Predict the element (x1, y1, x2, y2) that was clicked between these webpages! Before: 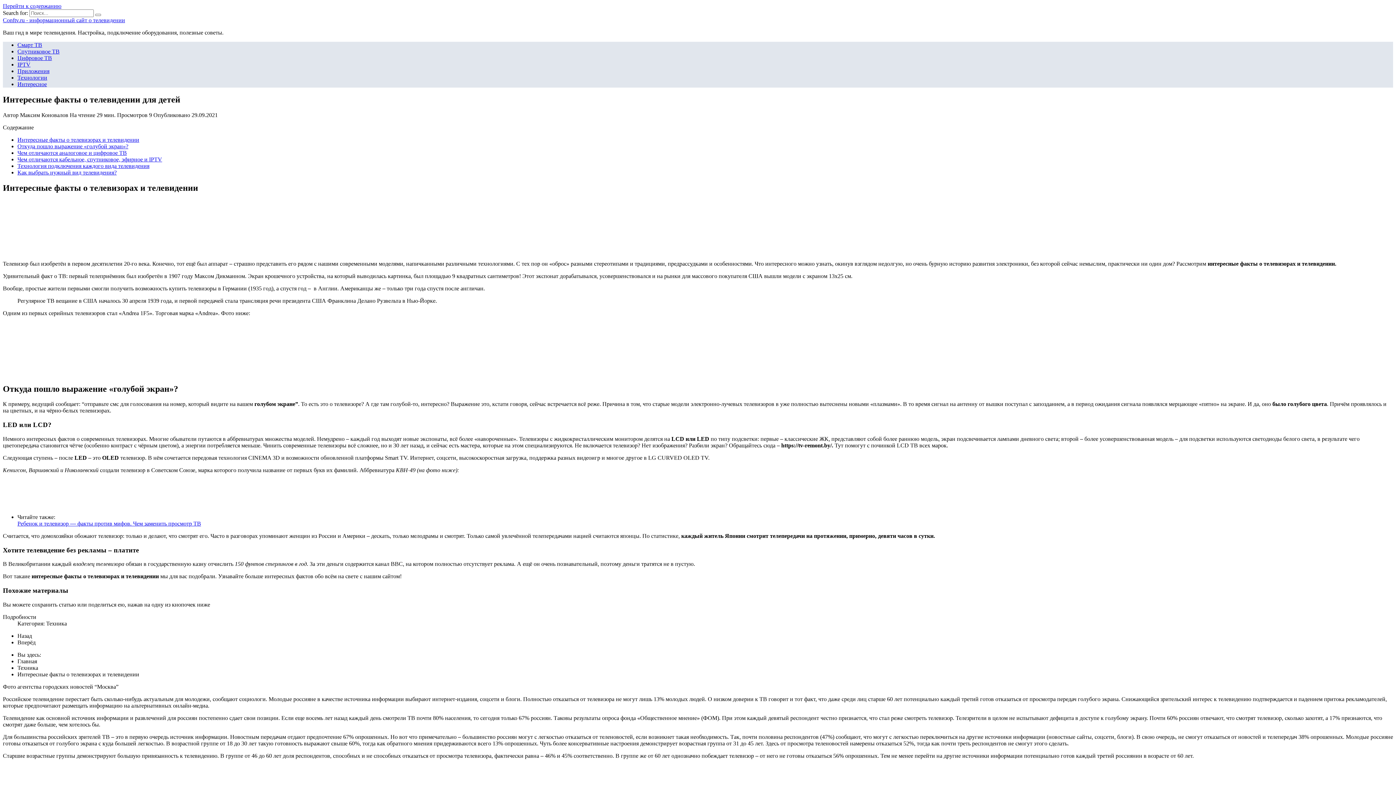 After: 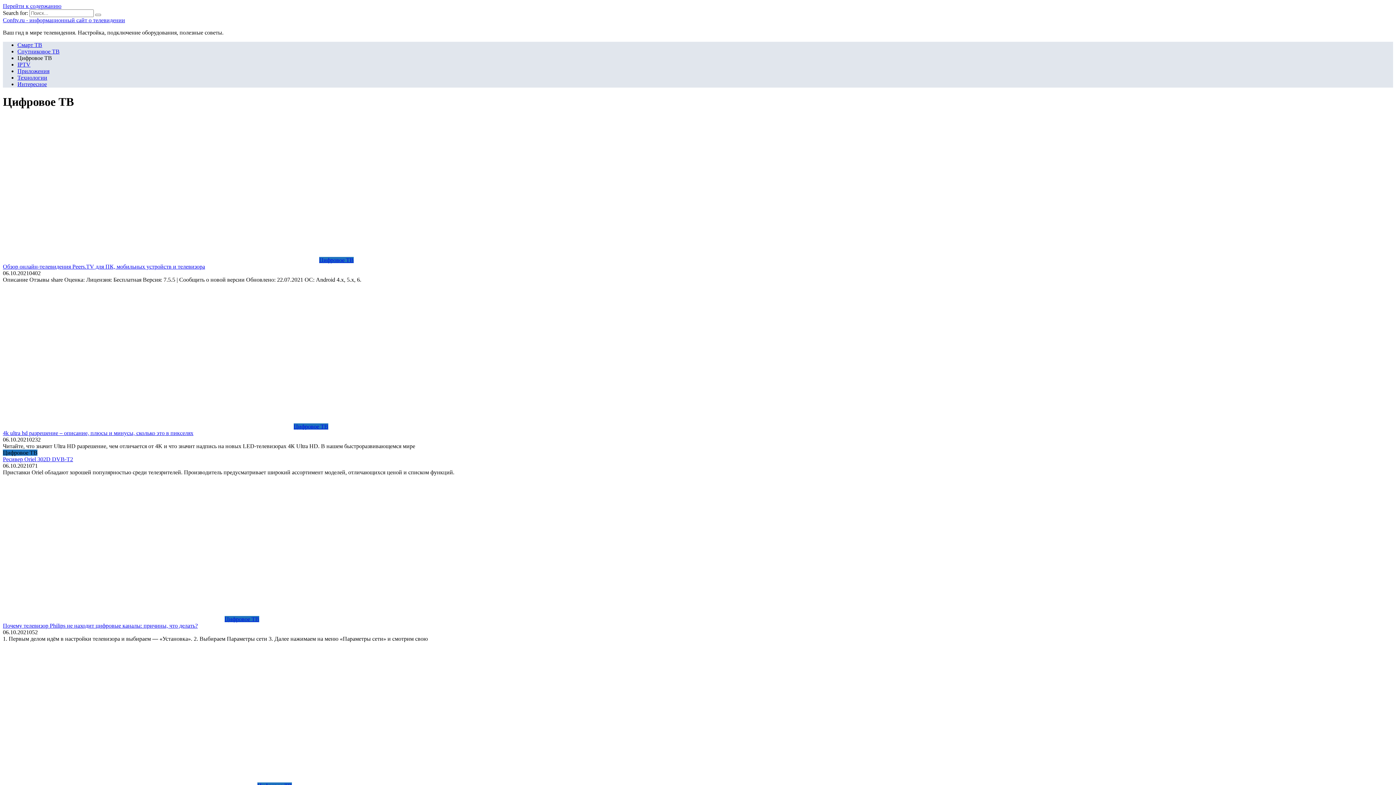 Action: bbox: (17, 54, 52, 61) label: Цифровое ТВ